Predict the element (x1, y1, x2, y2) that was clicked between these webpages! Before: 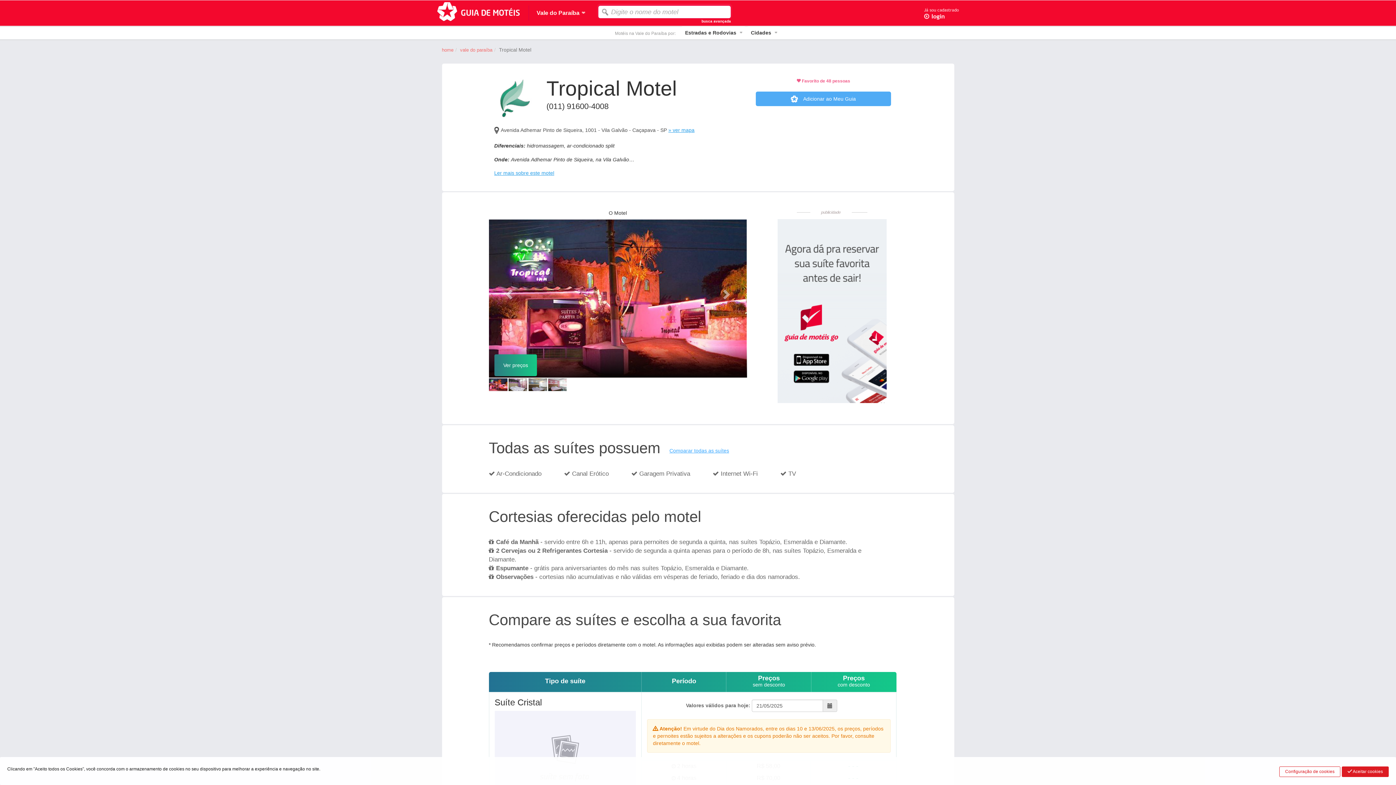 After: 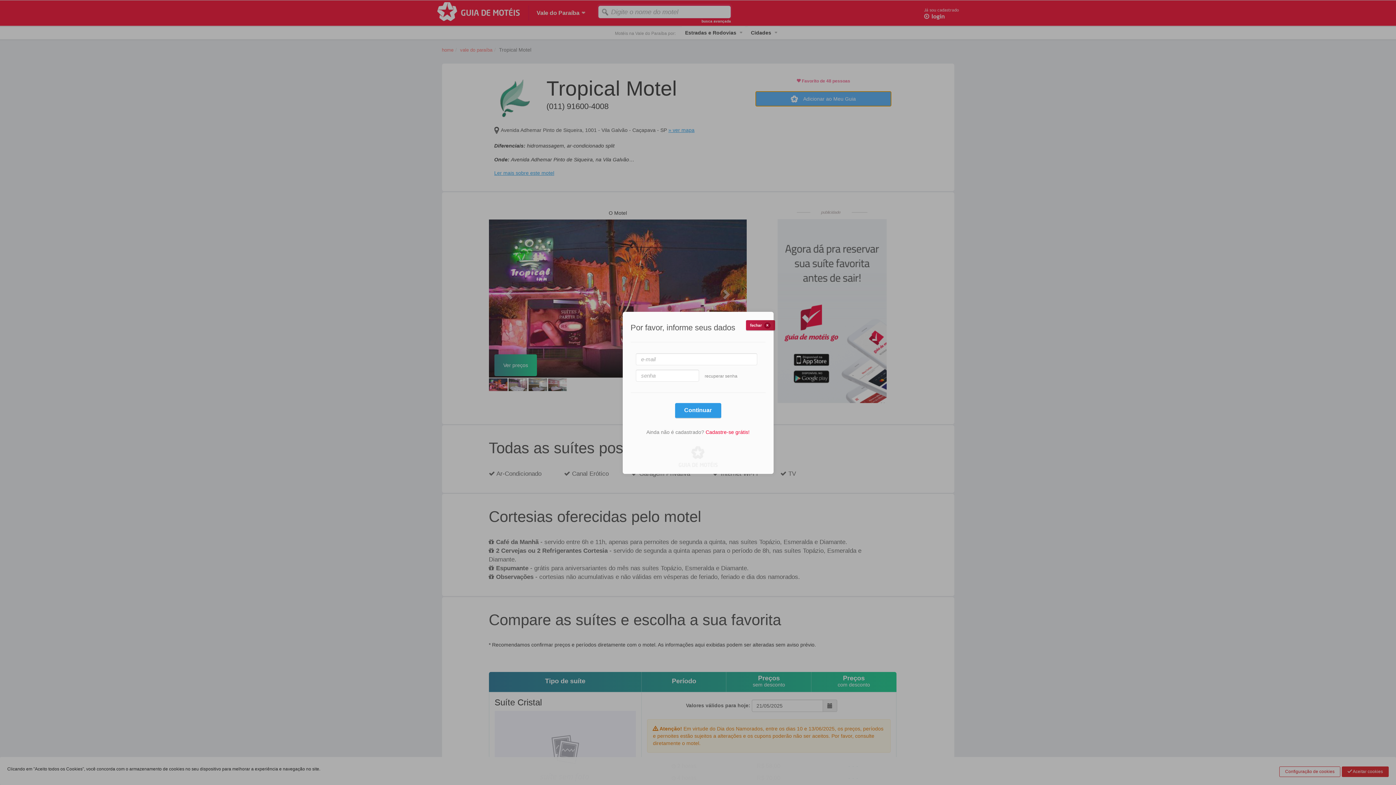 Action: bbox: (755, 91, 891, 106) label:  Adicionar ao Meu Guia